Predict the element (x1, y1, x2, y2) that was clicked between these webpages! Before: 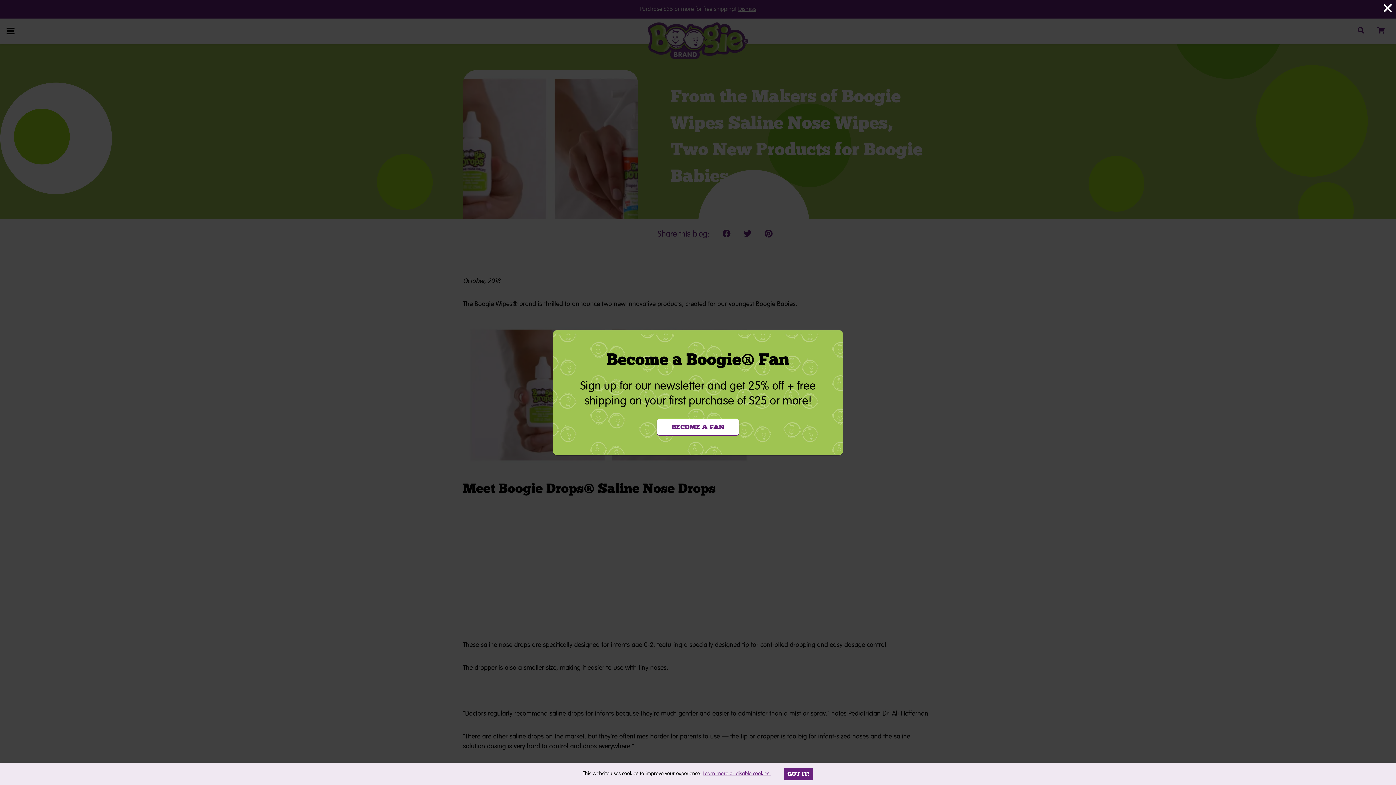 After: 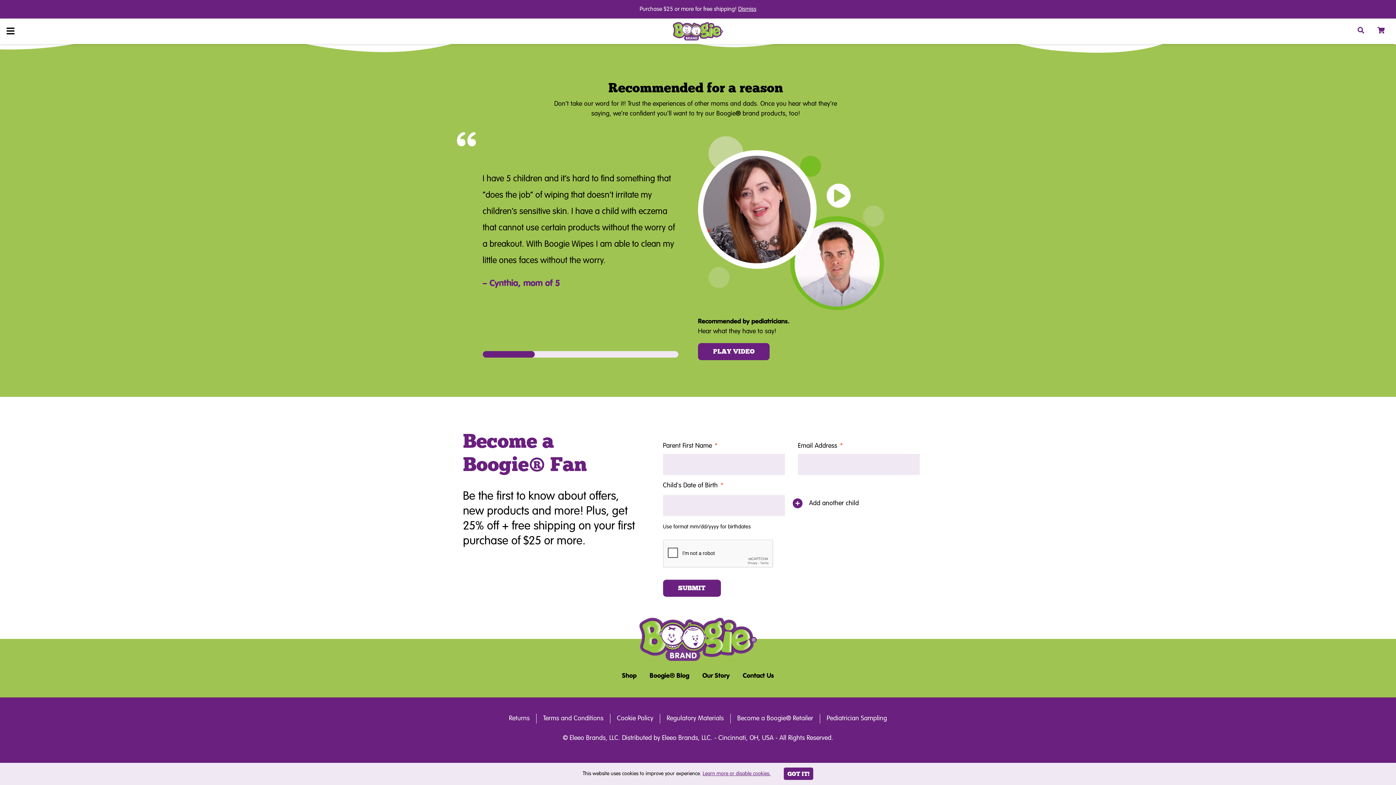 Action: label: BECOME A FAN bbox: (656, 418, 739, 435)